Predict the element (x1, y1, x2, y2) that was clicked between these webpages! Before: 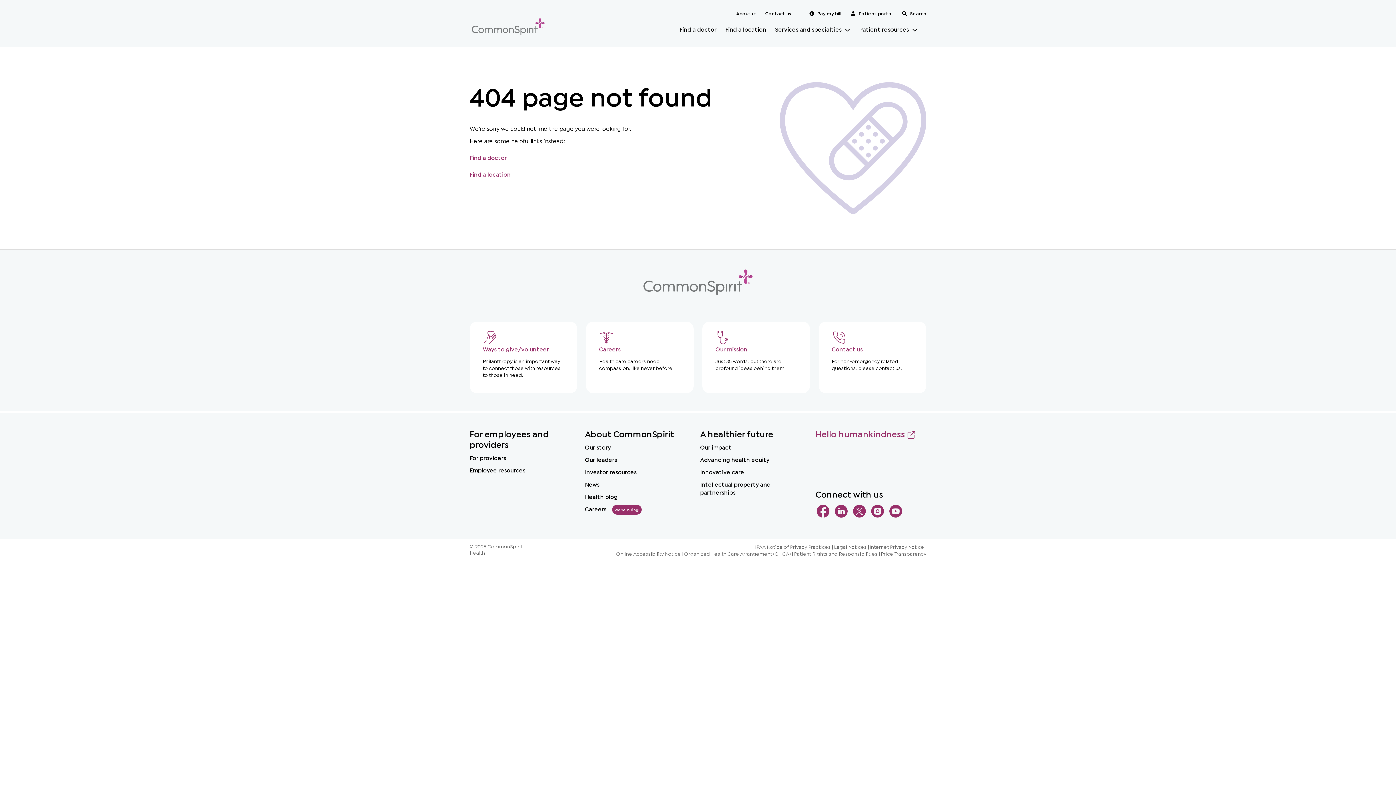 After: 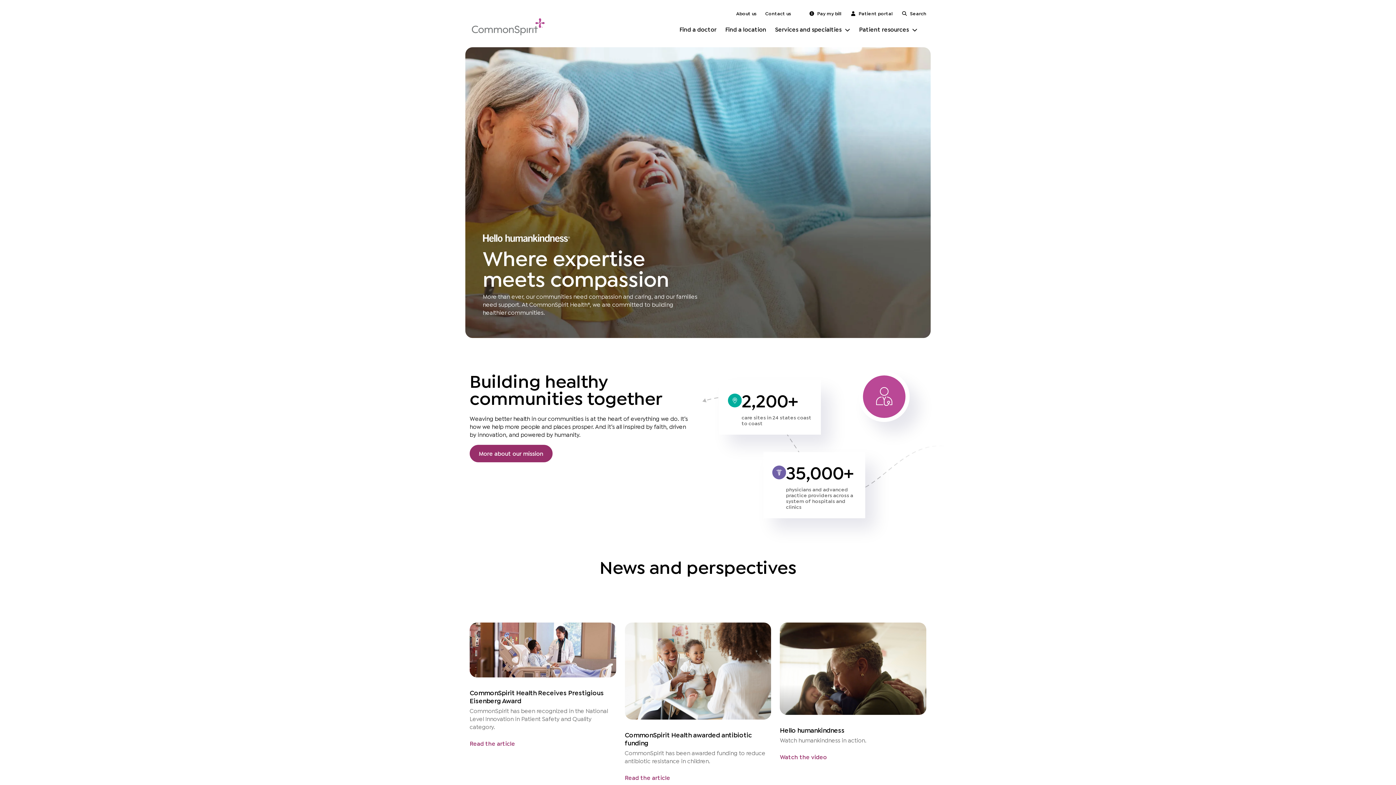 Action: bbox: (472, 18, 544, 35) label: Back to Home